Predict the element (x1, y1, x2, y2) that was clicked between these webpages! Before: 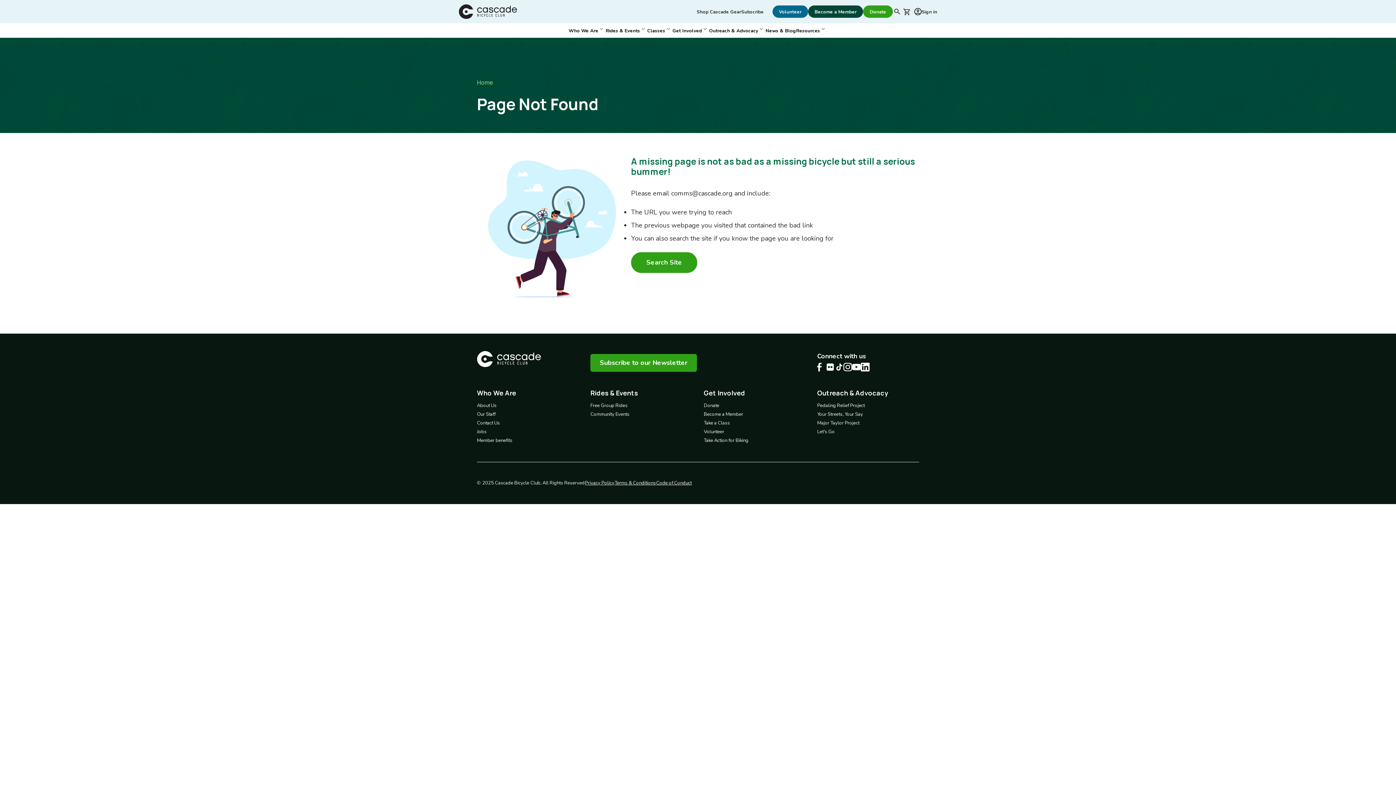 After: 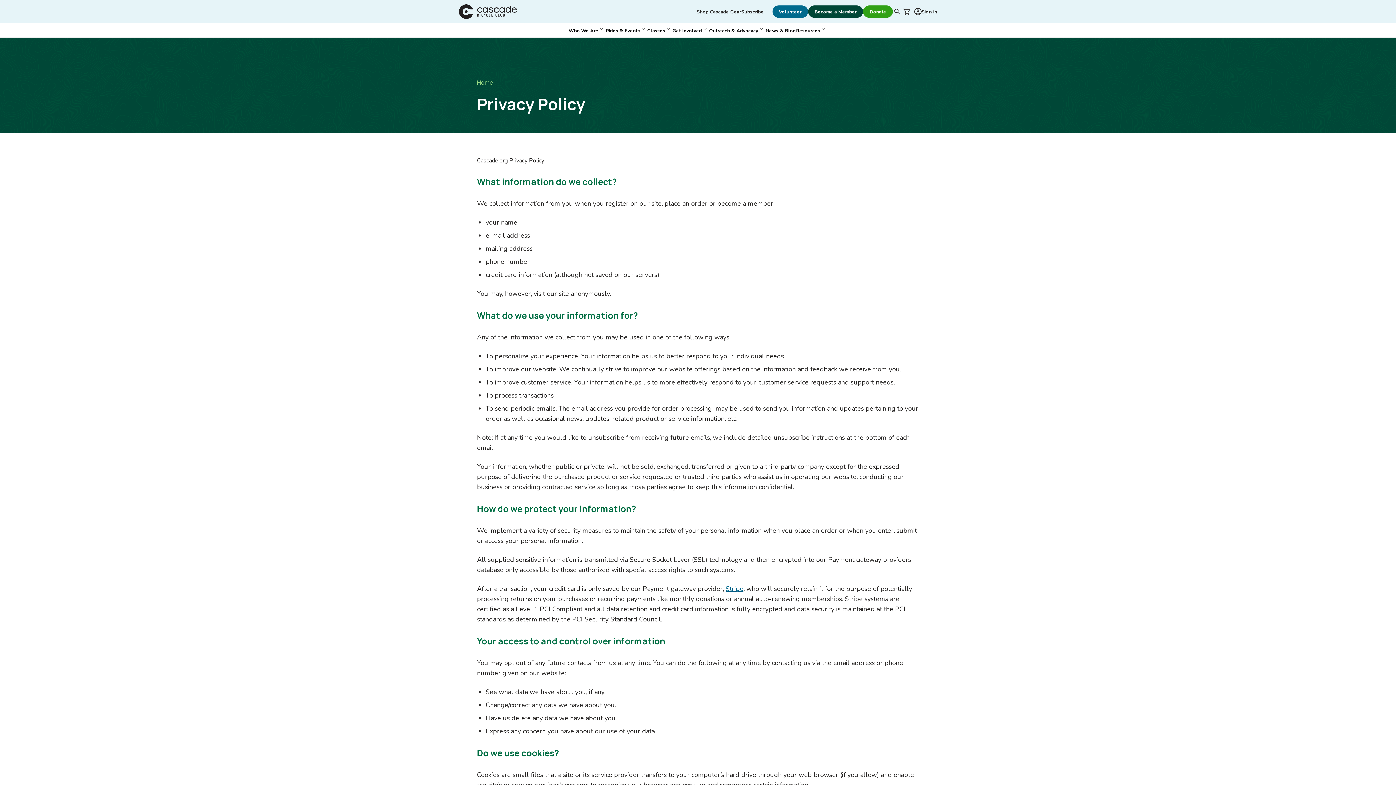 Action: bbox: (585, 480, 614, 486) label: Privacy Policy